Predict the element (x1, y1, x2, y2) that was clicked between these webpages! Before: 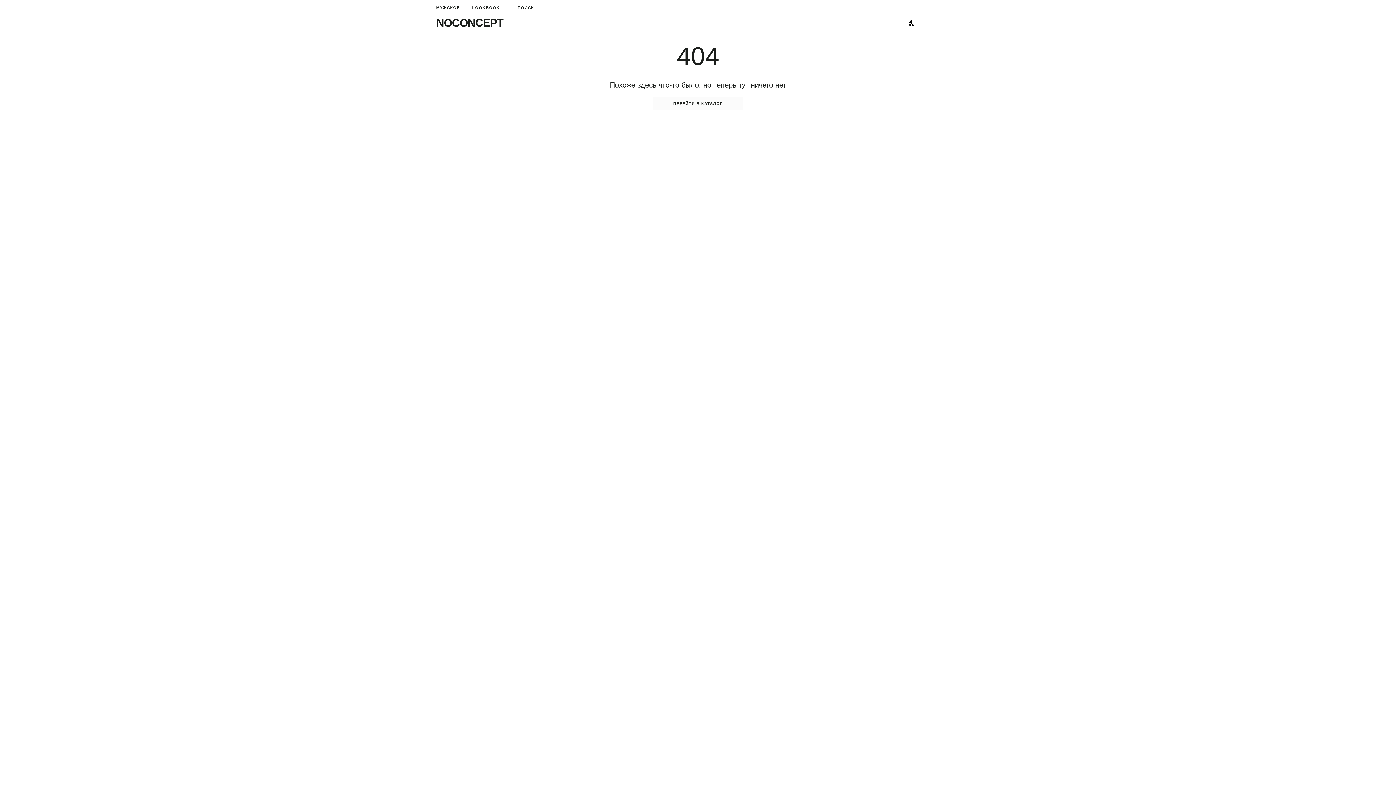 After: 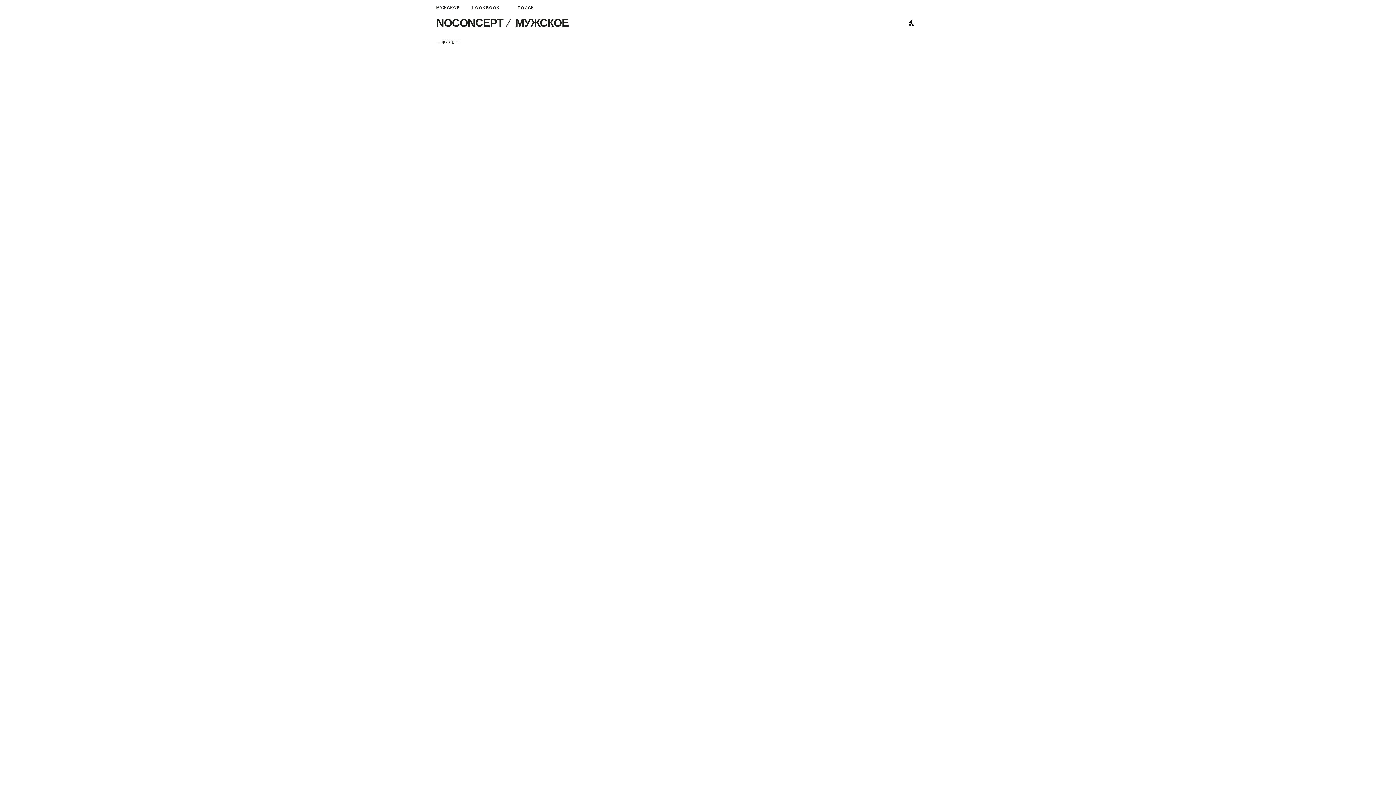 Action: bbox: (436, 5, 459, 9) label: МУЖСКОЕ